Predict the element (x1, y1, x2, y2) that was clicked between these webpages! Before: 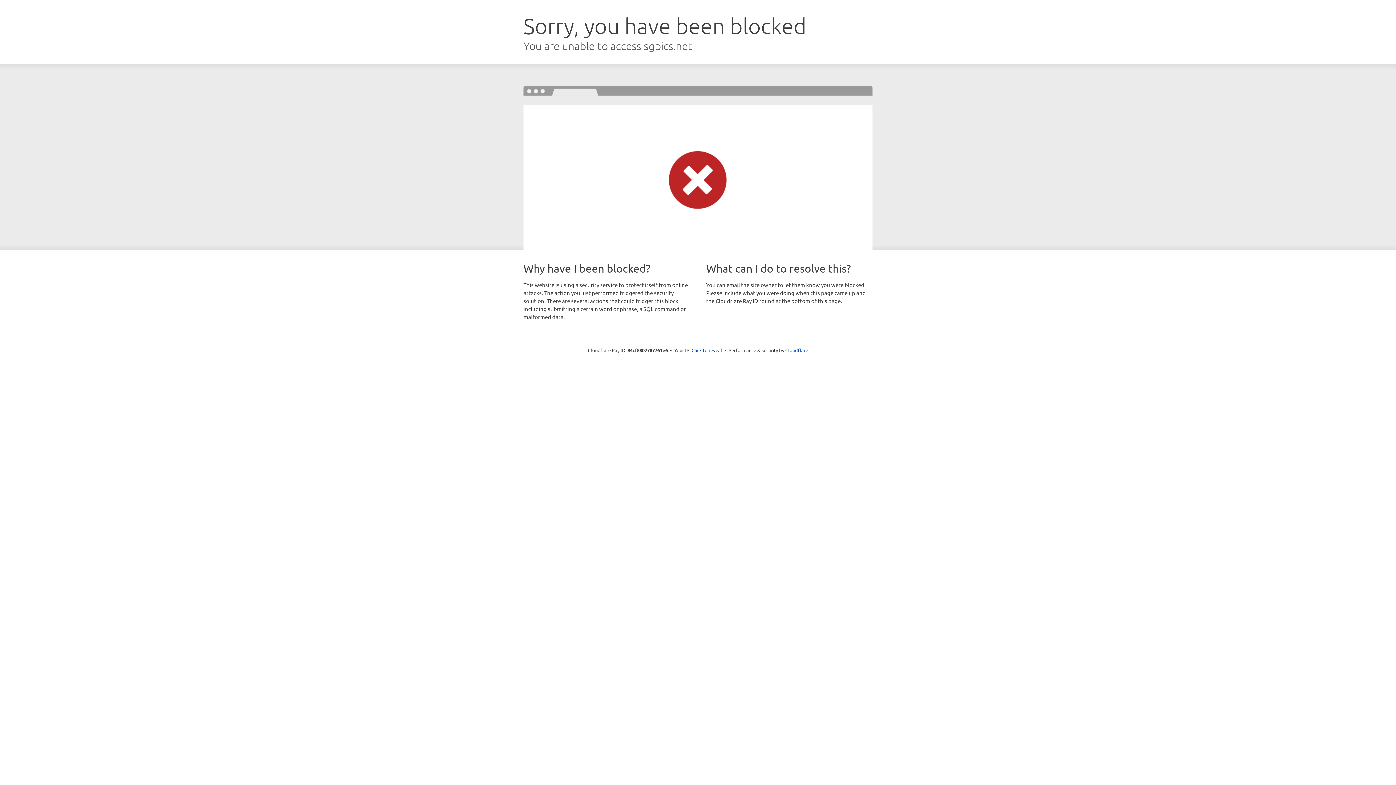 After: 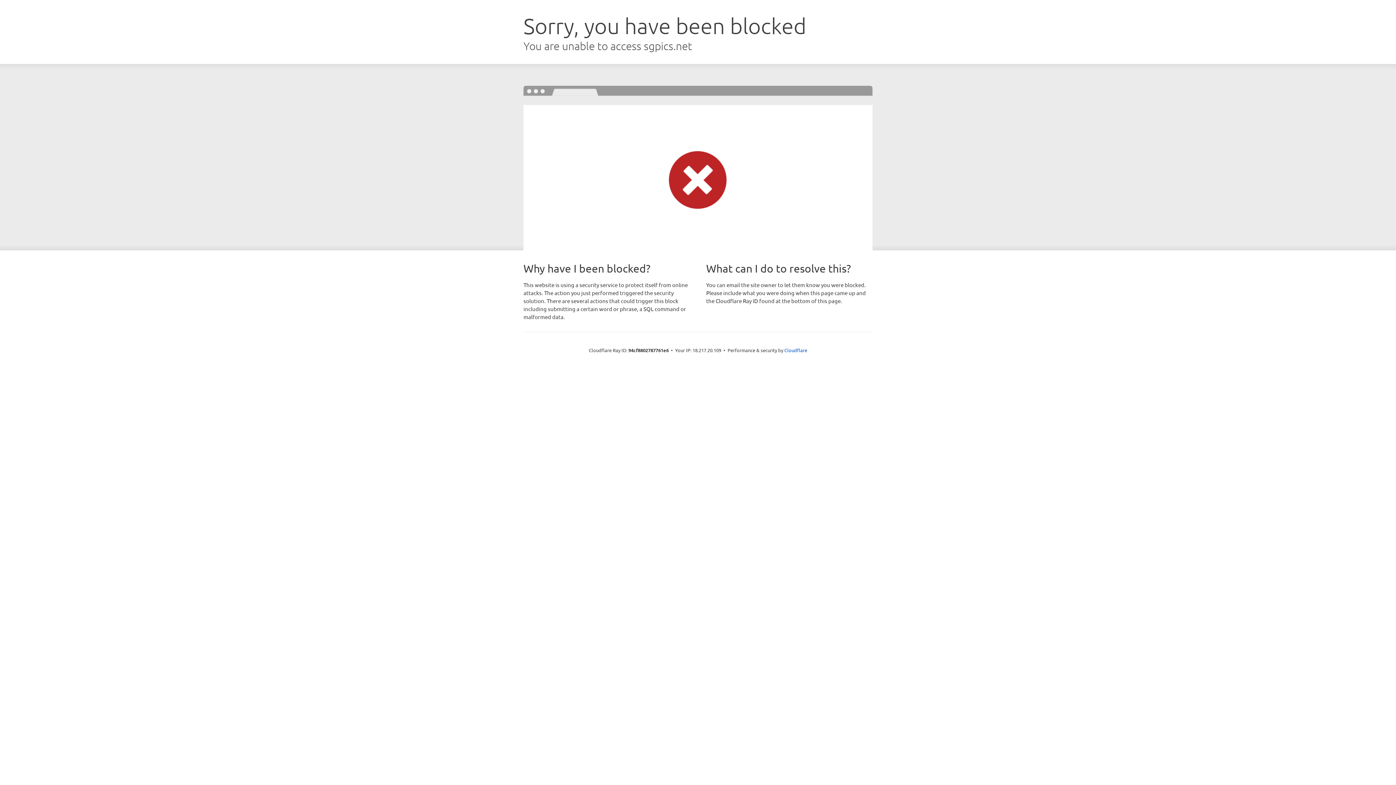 Action: label: Click to reveal bbox: (691, 346, 722, 353)